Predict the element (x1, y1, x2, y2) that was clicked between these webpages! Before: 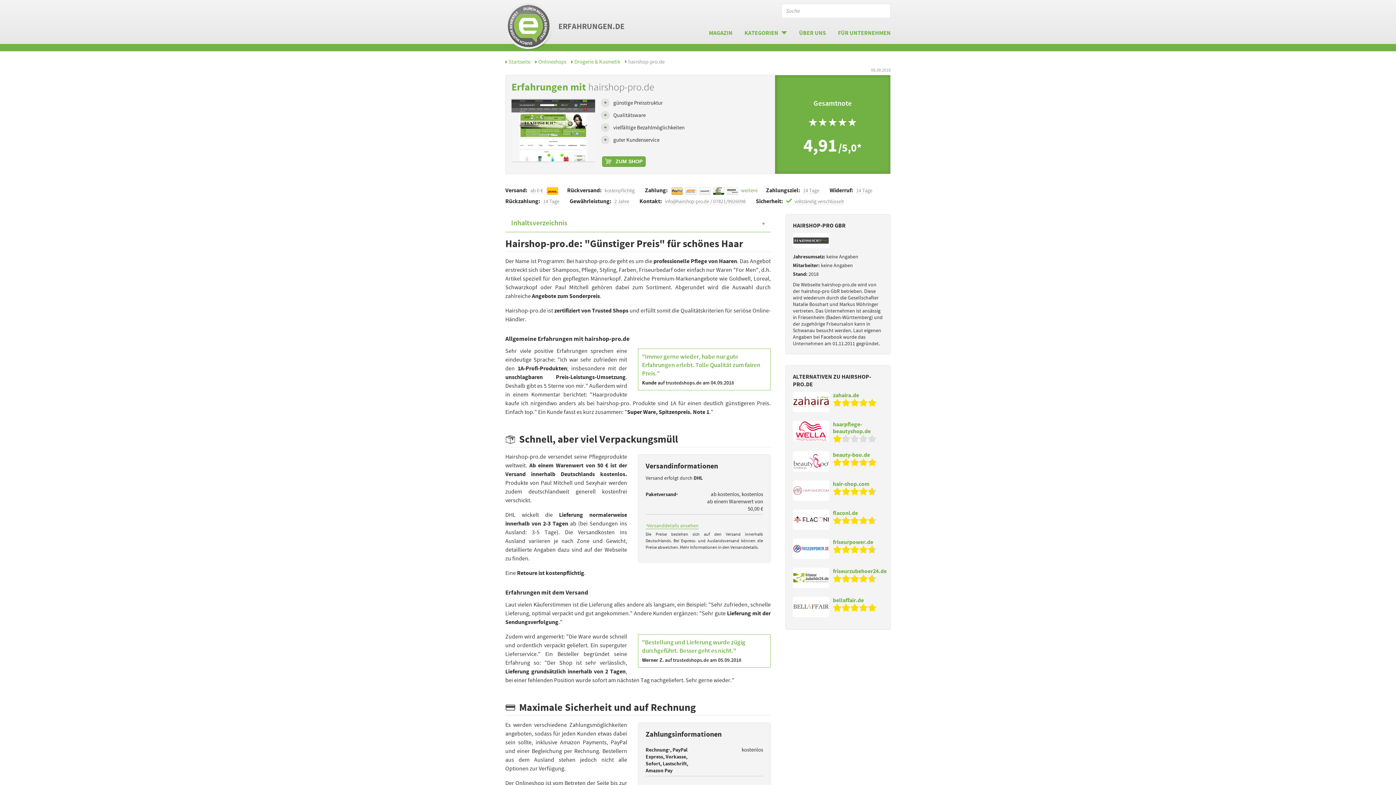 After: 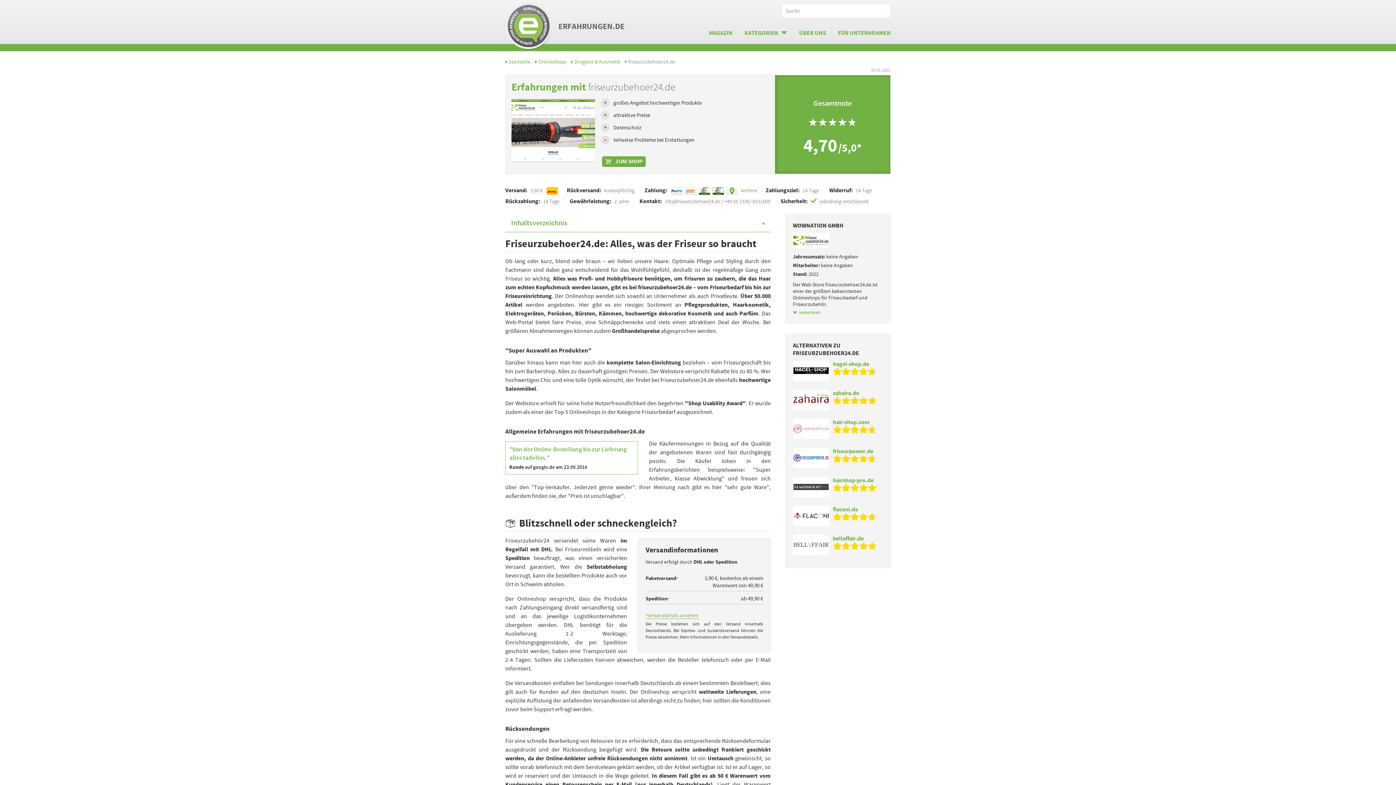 Action: bbox: (833, 567, 886, 575) label: friseurzubehoer24.de